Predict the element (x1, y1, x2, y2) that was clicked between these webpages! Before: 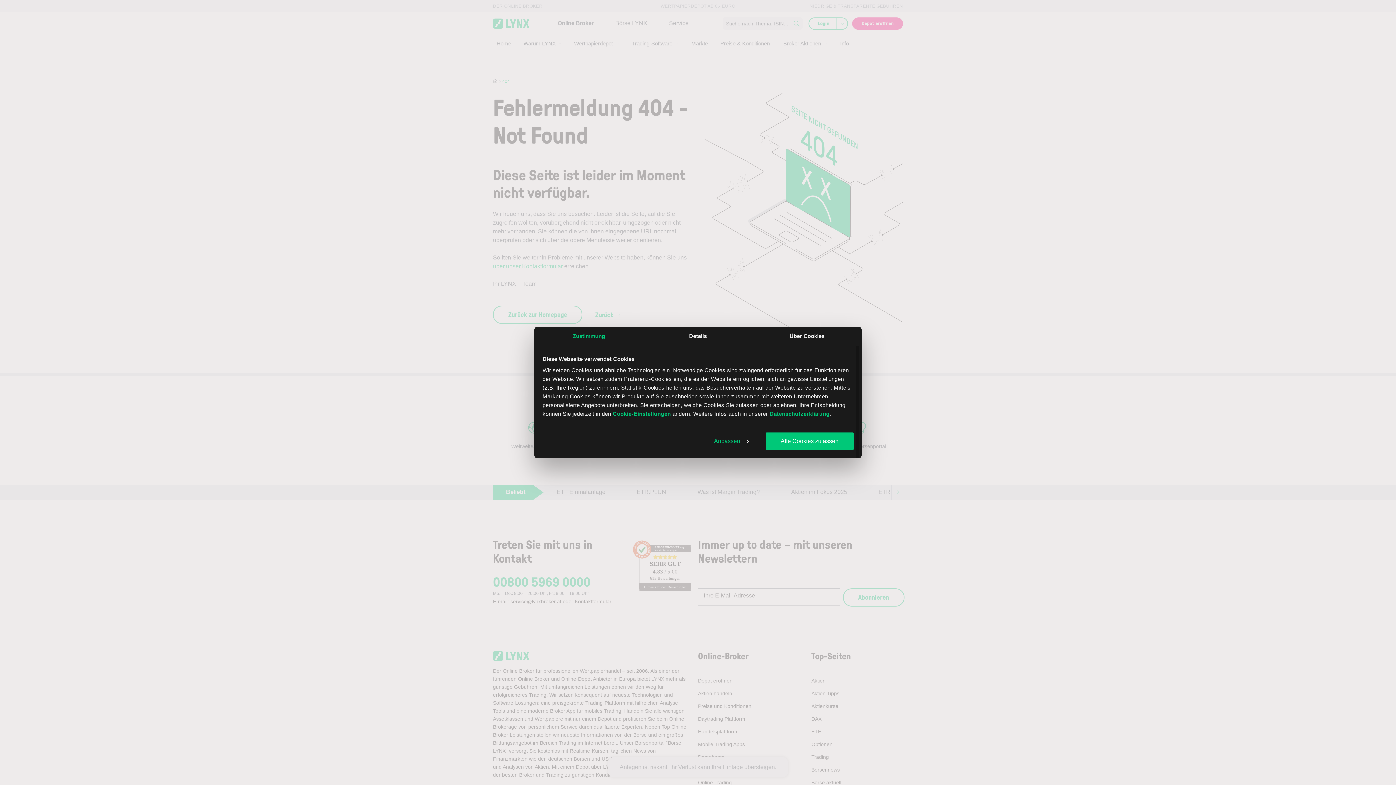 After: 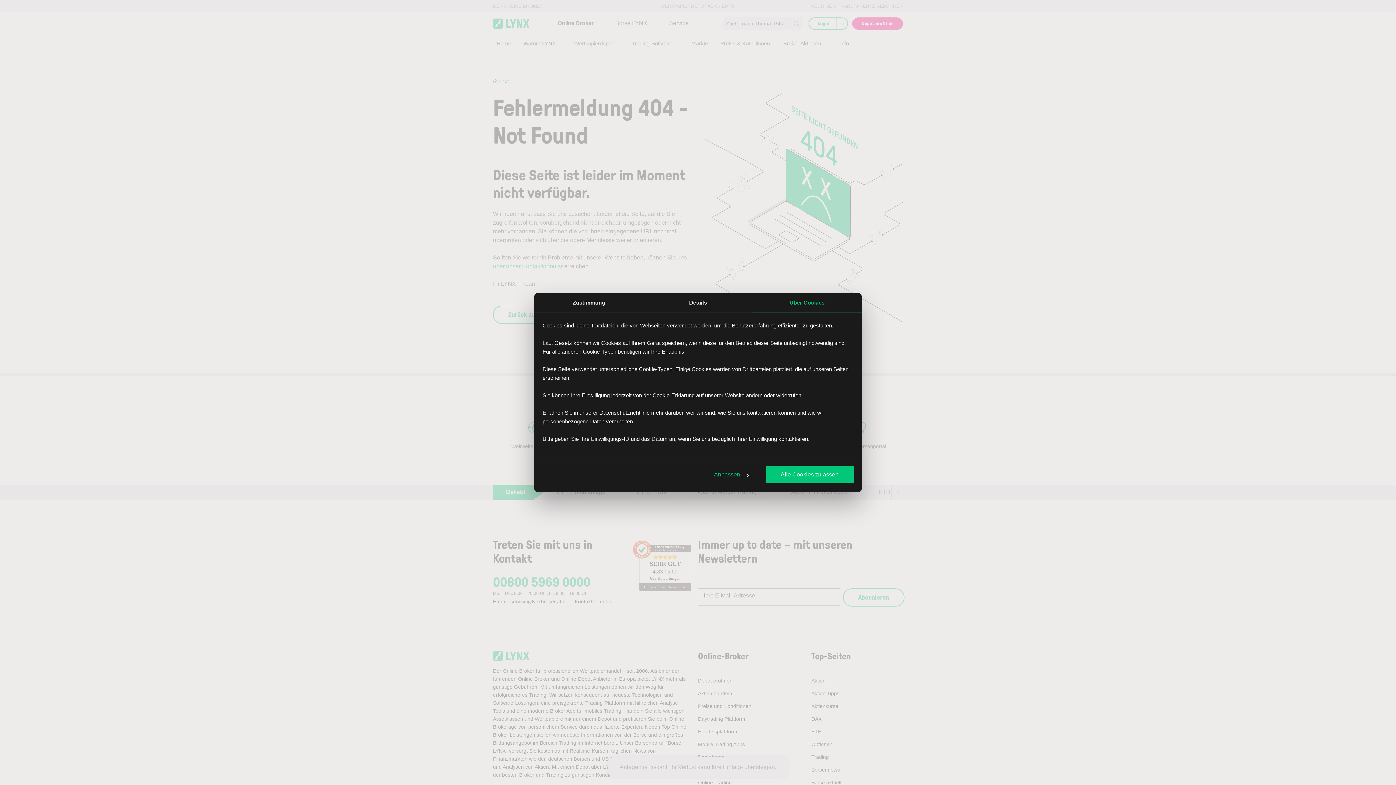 Action: bbox: (752, 326, 861, 346) label: Über Cookies